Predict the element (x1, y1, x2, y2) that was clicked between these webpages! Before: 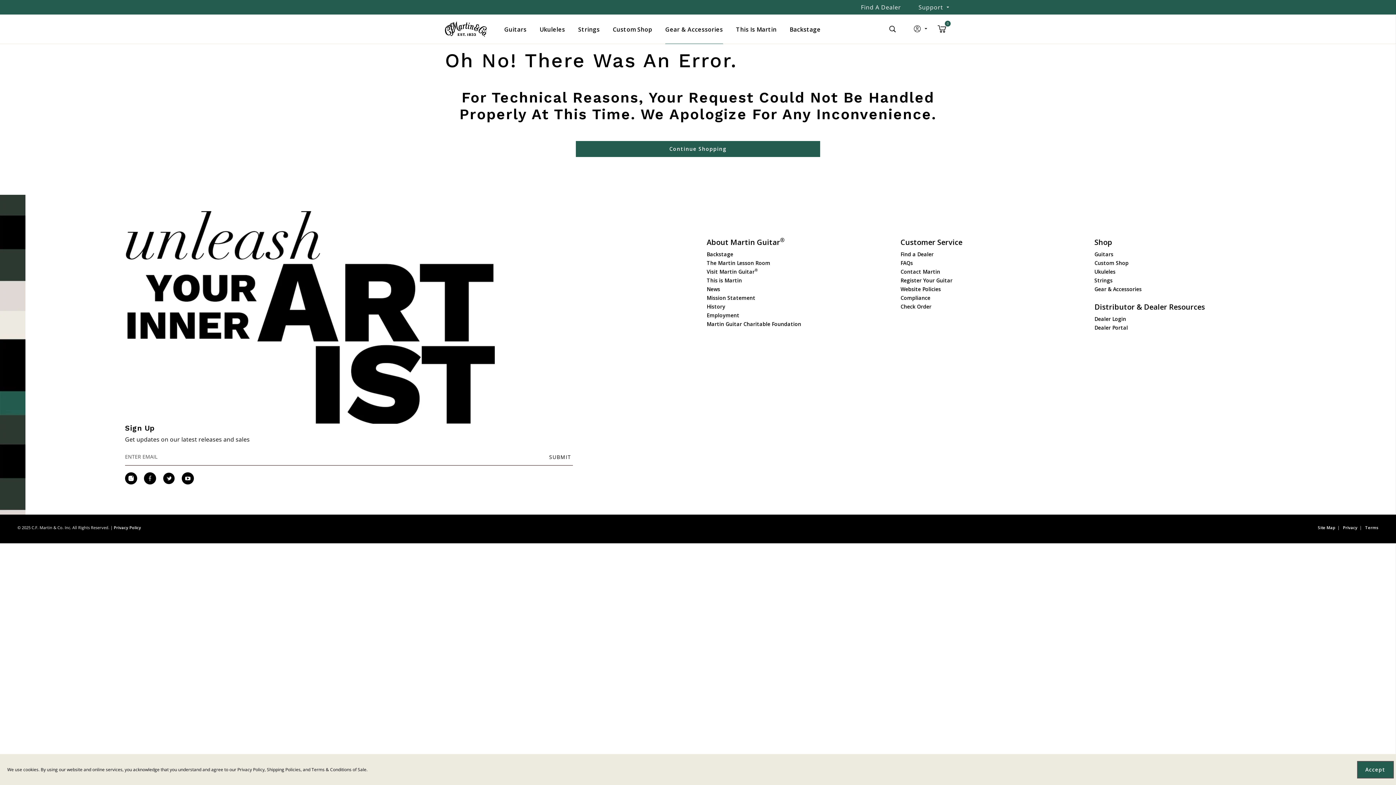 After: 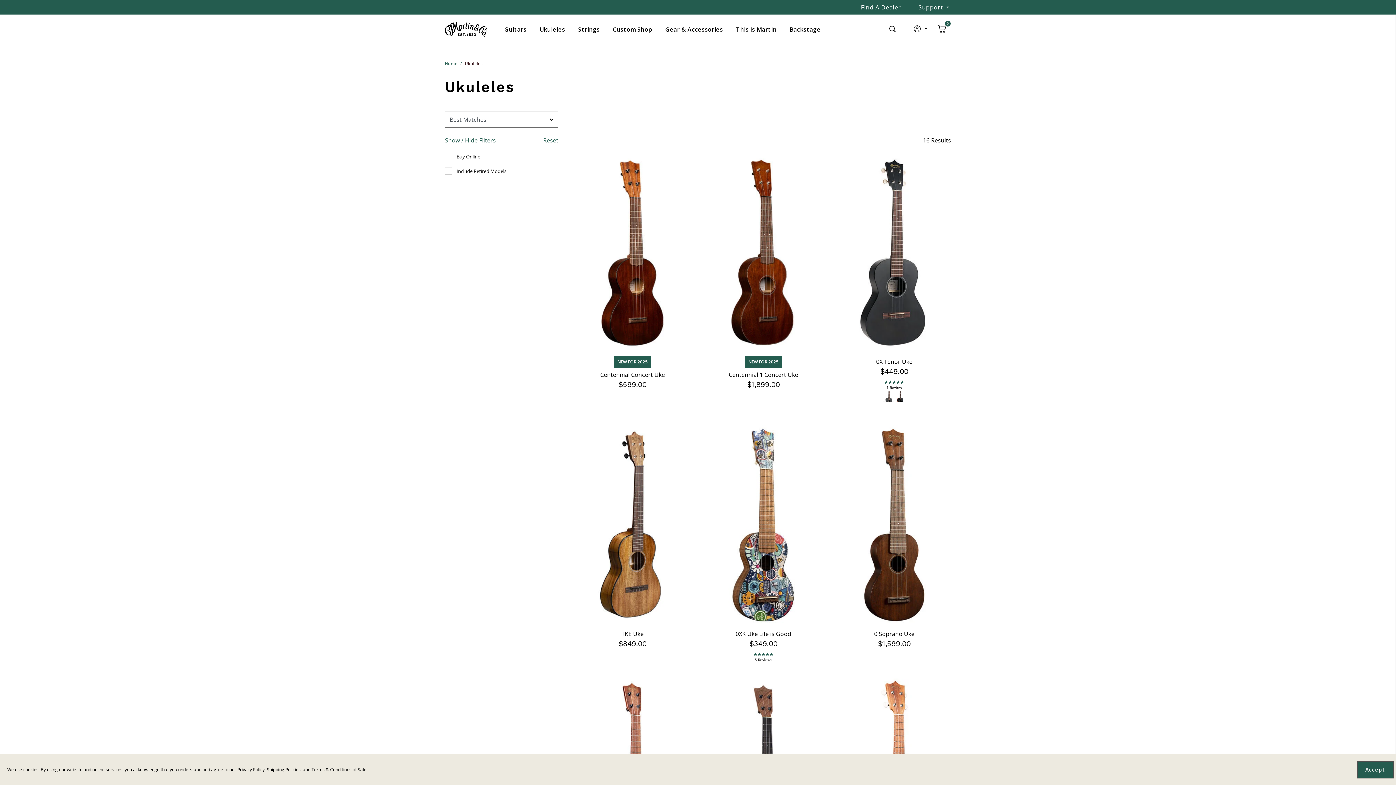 Action: bbox: (1094, 268, 1115, 275) label: Ukuleles